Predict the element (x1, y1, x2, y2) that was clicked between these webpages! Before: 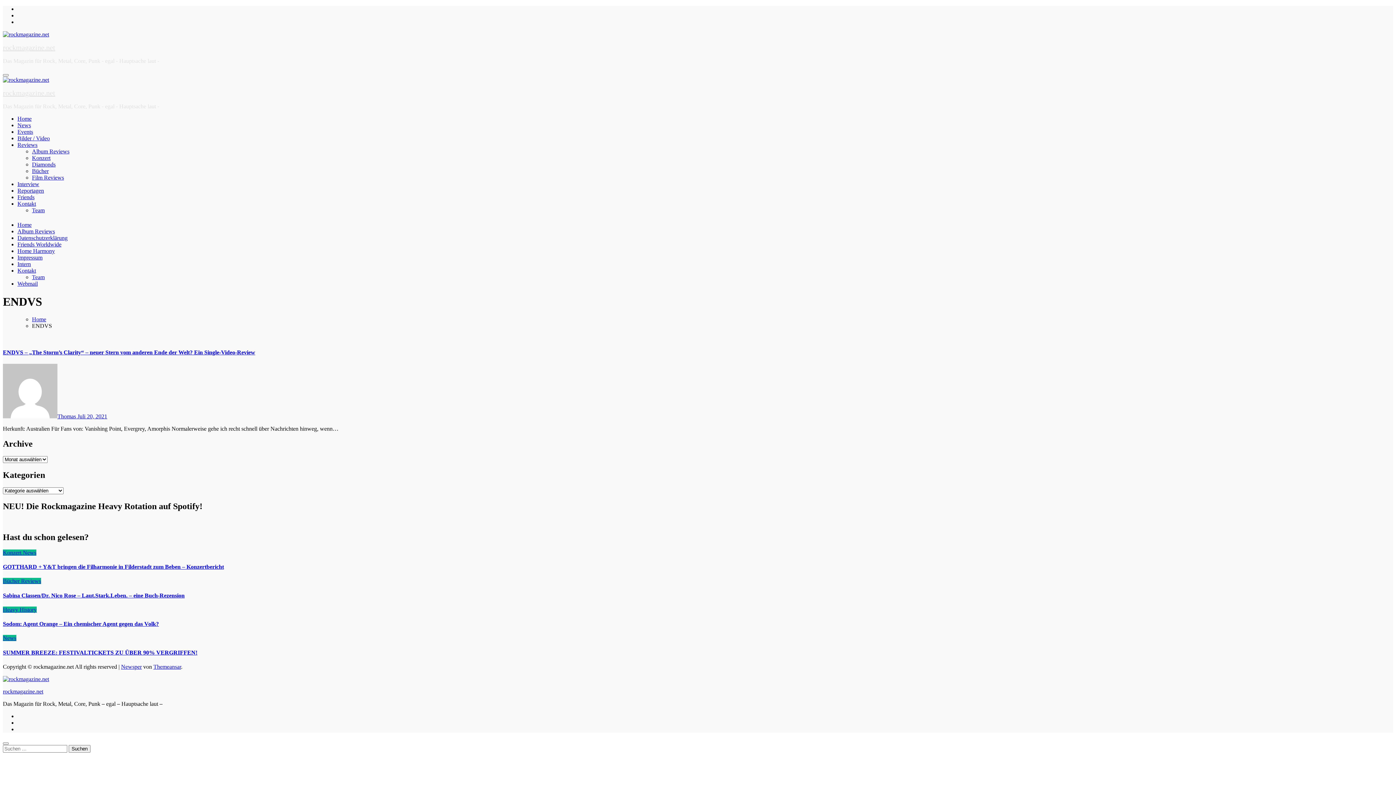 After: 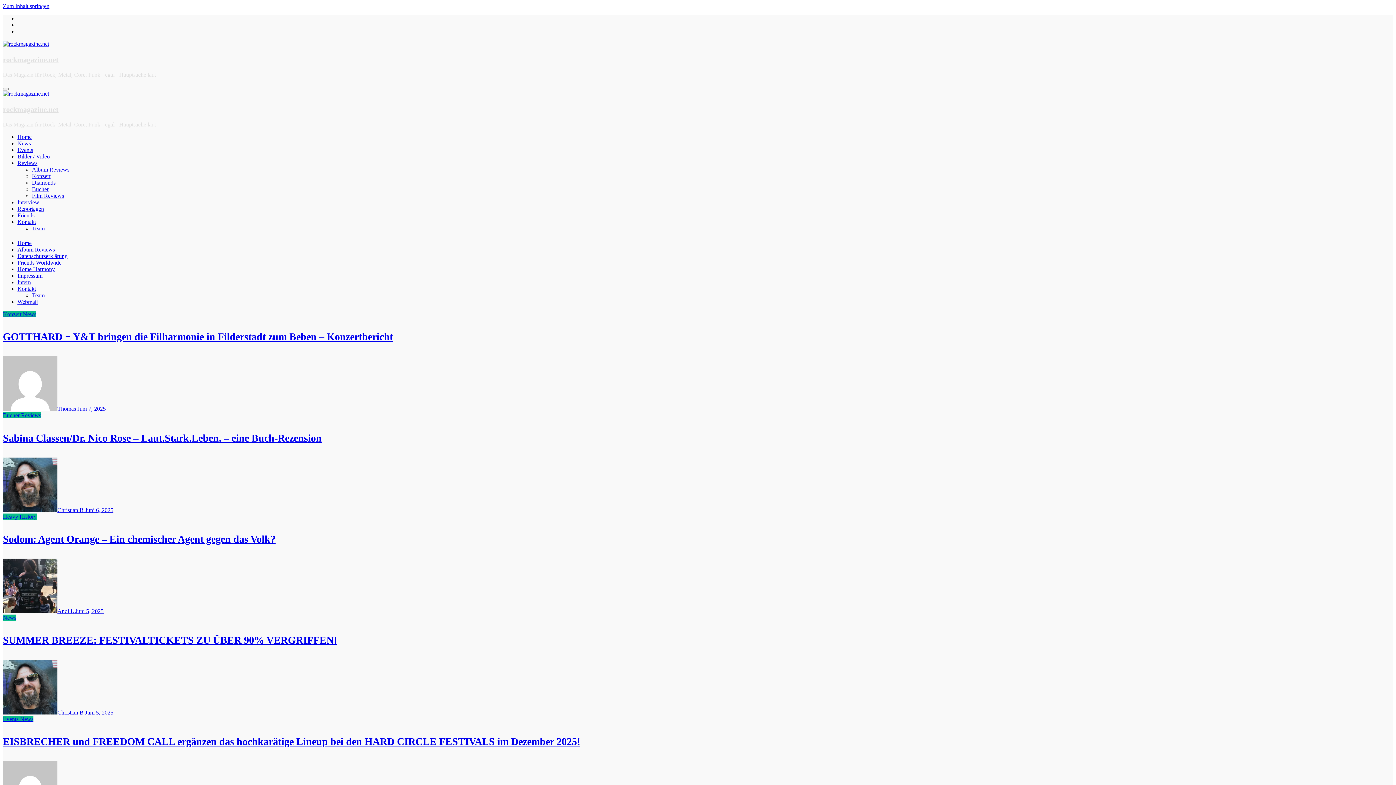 Action: bbox: (2, 43, 55, 51) label: rockmagazine.net